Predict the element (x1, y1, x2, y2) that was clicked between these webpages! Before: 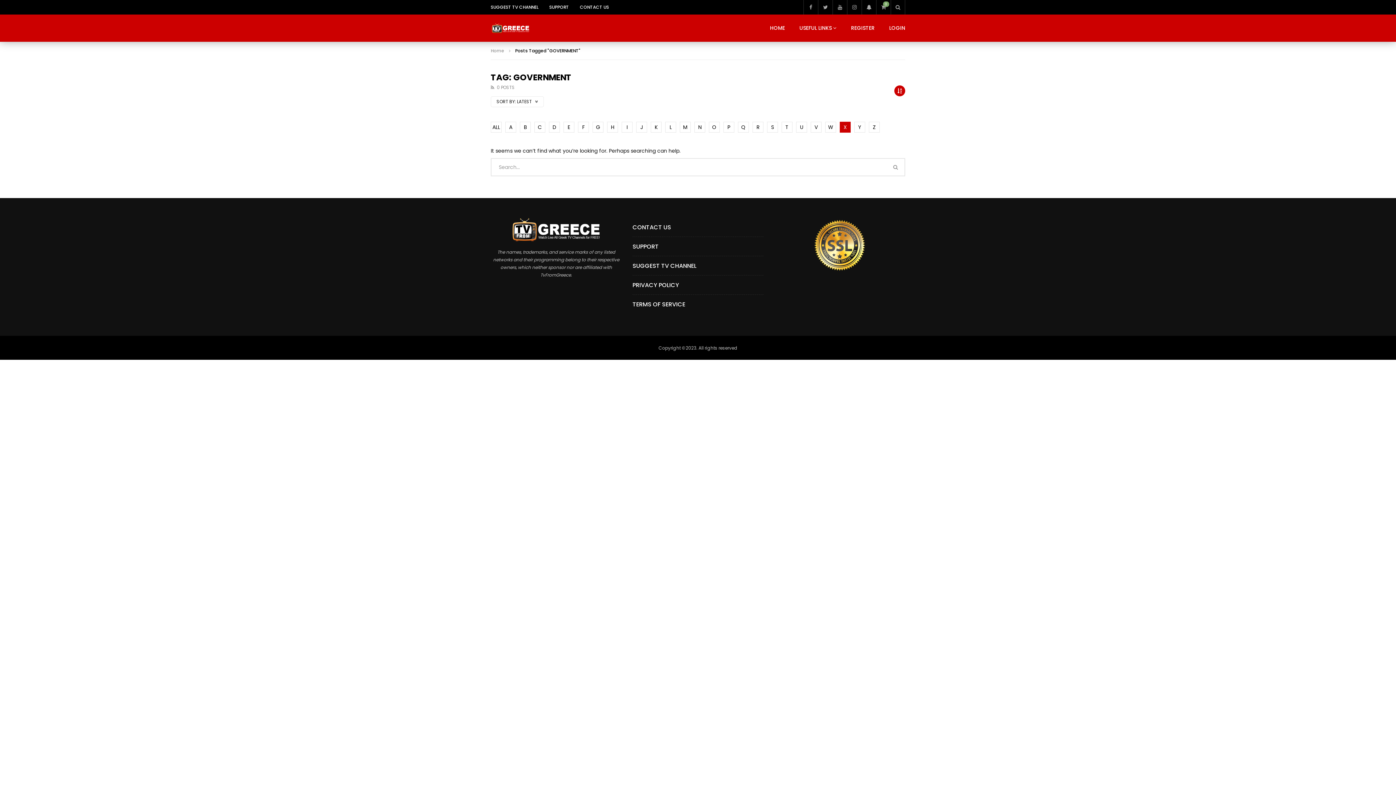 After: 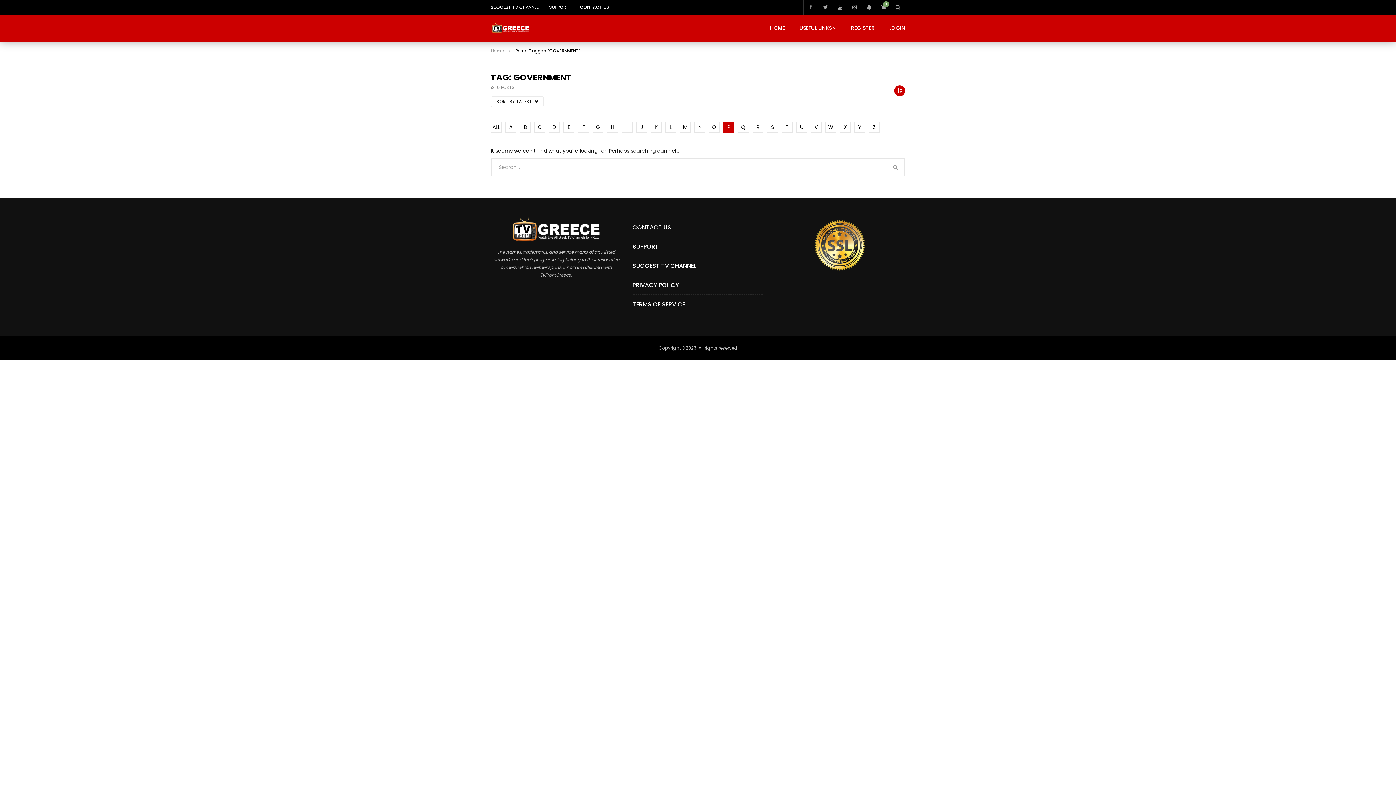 Action: label: P bbox: (723, 121, 734, 132)